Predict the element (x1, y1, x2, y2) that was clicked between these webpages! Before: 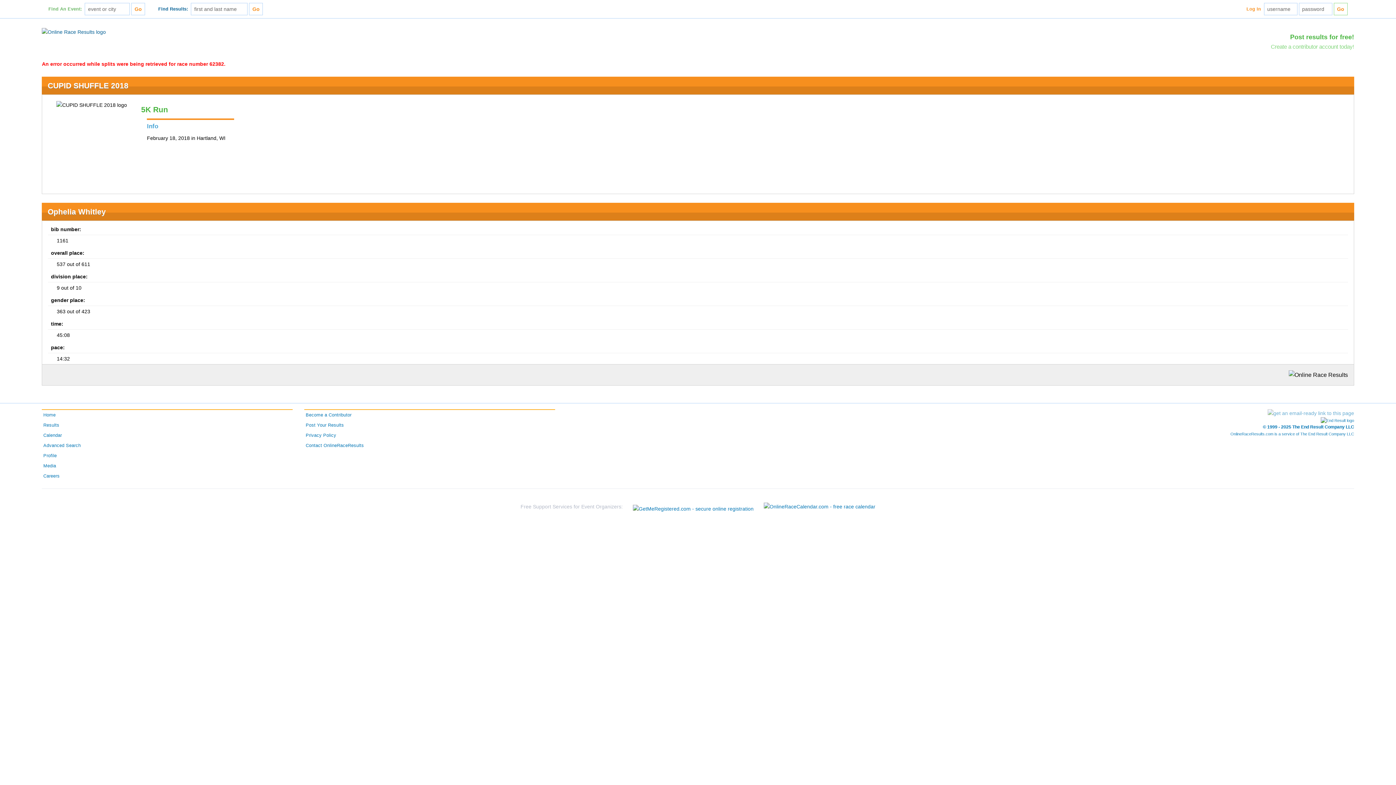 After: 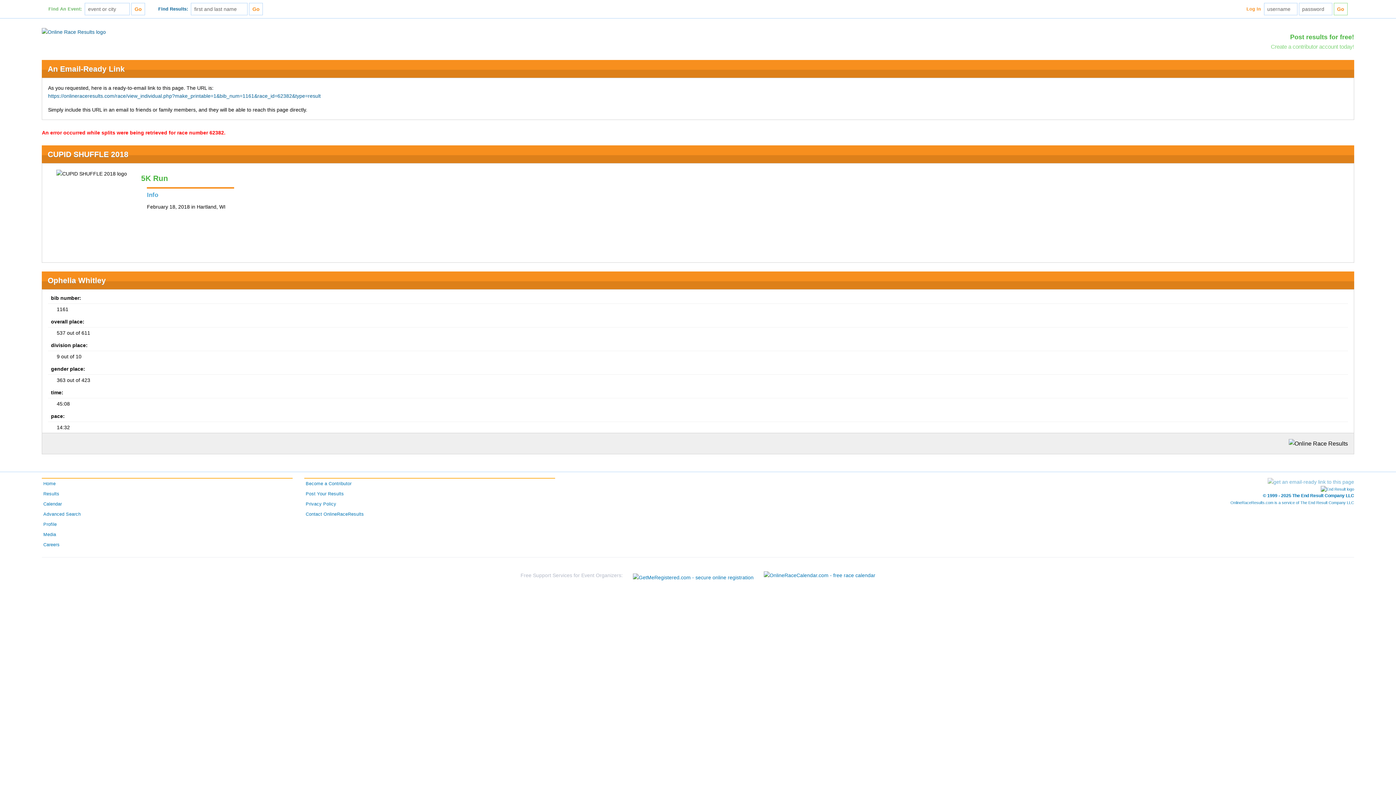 Action: bbox: (1267, 410, 1354, 416)